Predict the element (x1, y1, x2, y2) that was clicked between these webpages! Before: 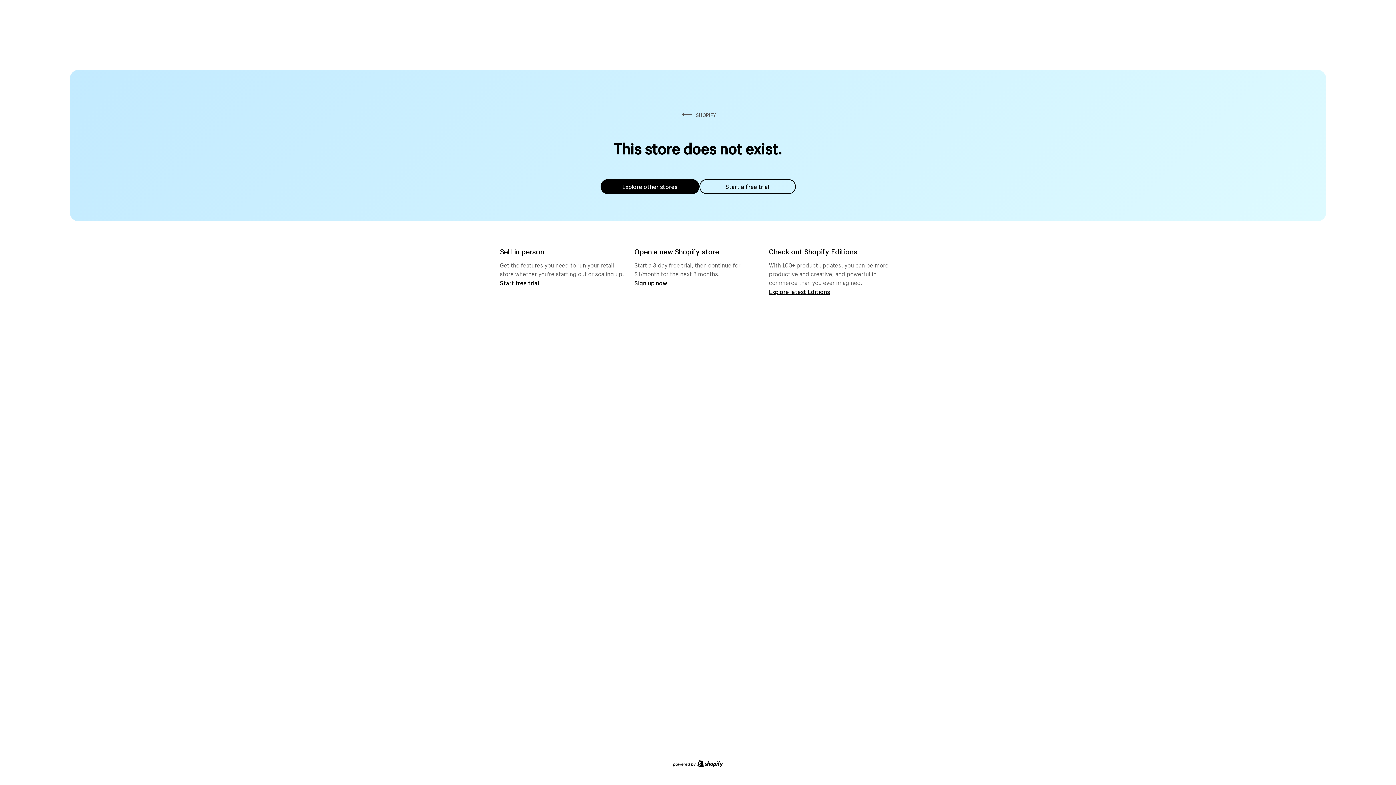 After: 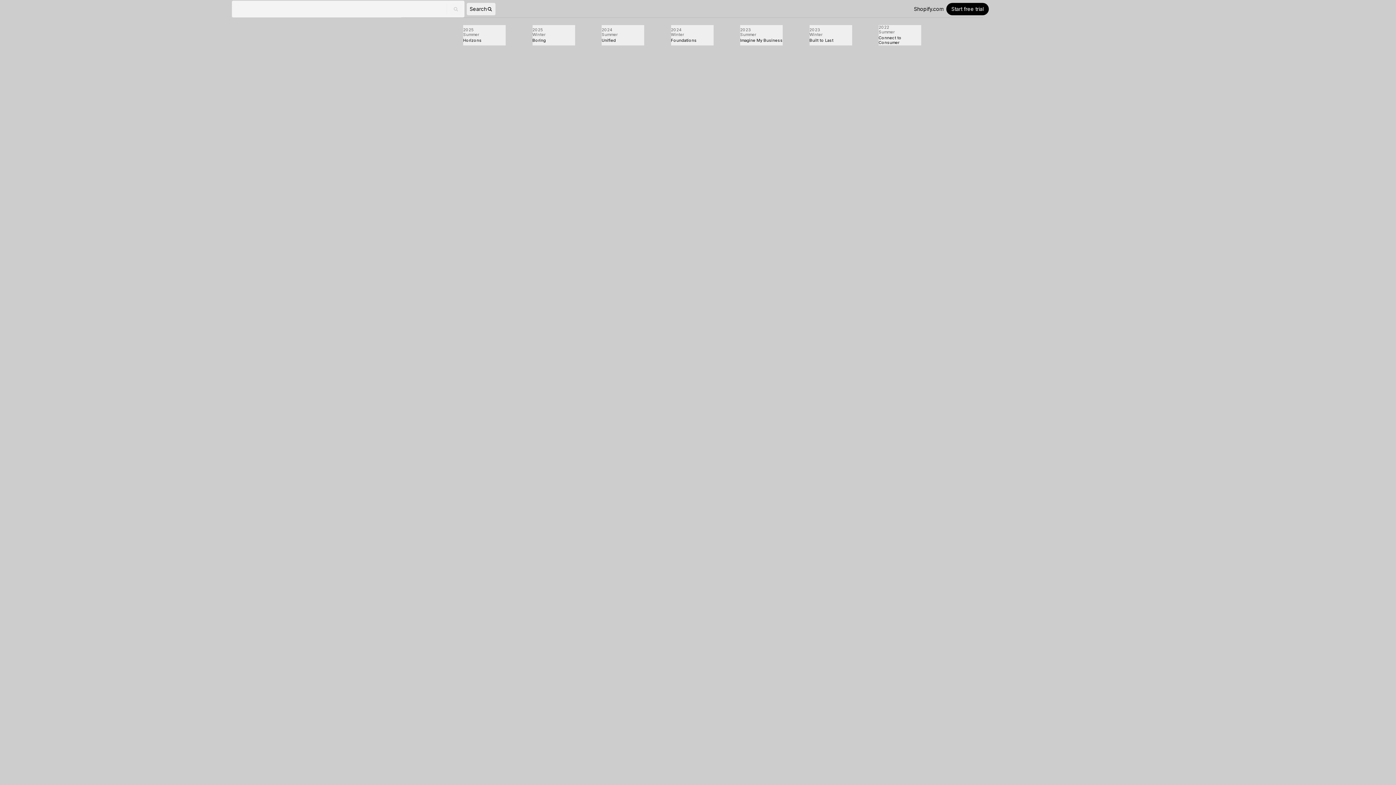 Action: label: Explore latest Editions bbox: (769, 287, 830, 295)